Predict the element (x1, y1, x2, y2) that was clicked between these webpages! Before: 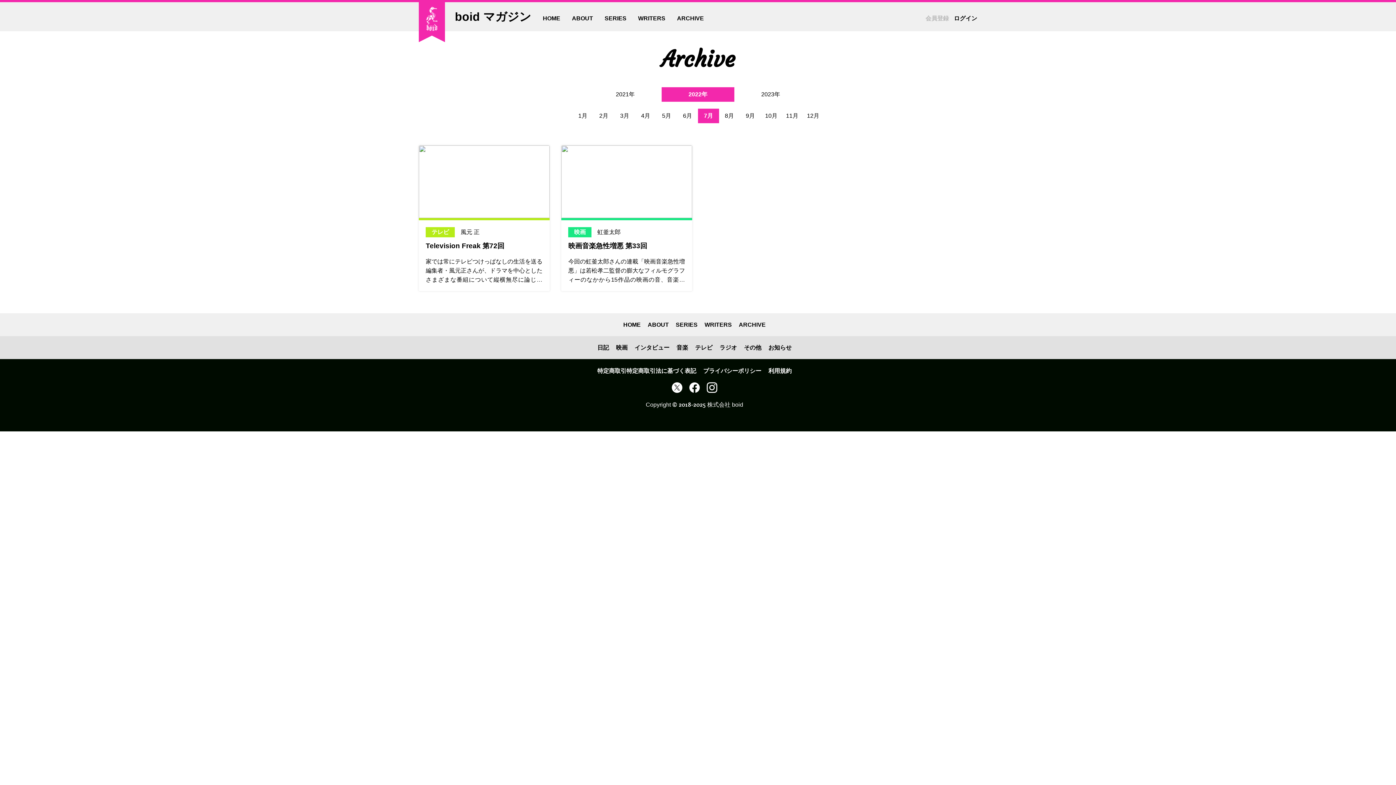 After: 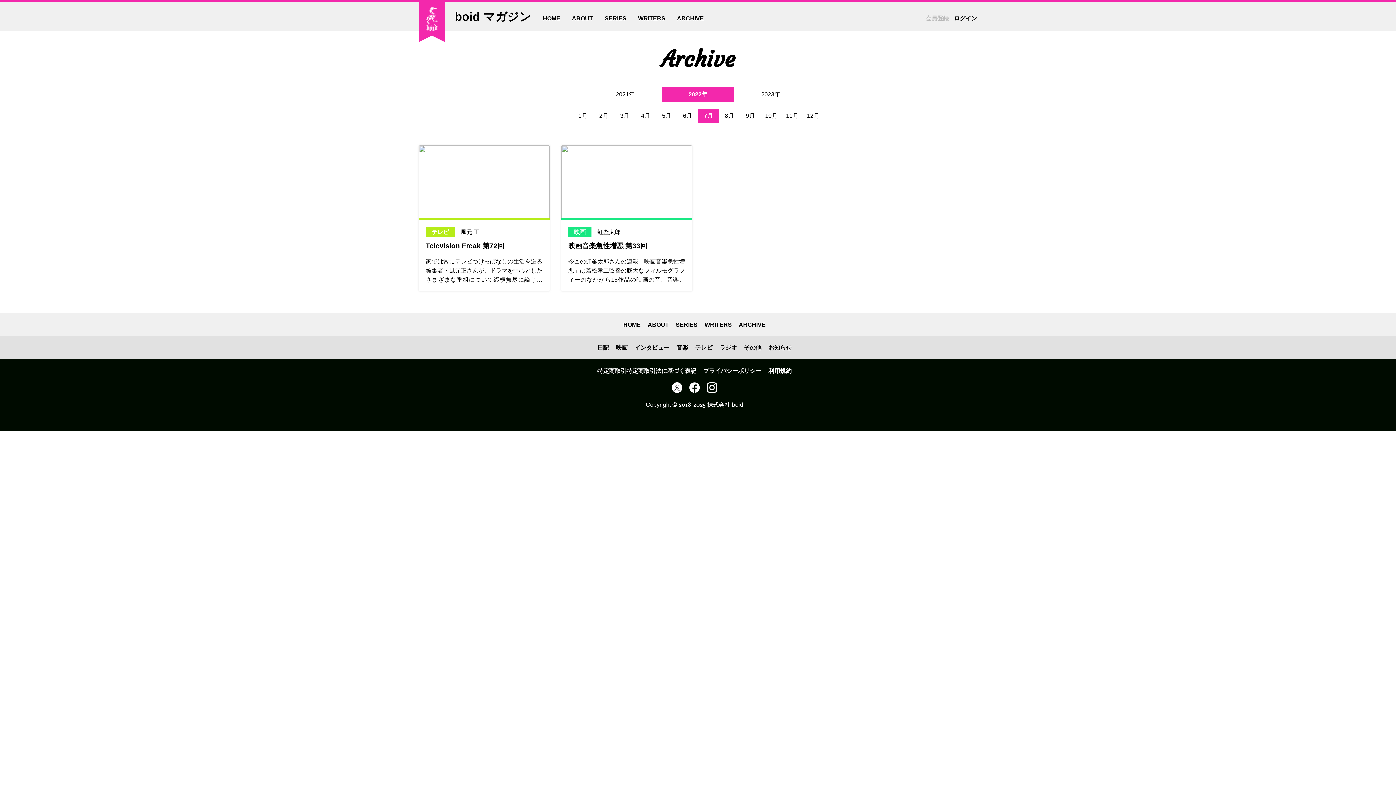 Action: bbox: (689, 385, 699, 391)